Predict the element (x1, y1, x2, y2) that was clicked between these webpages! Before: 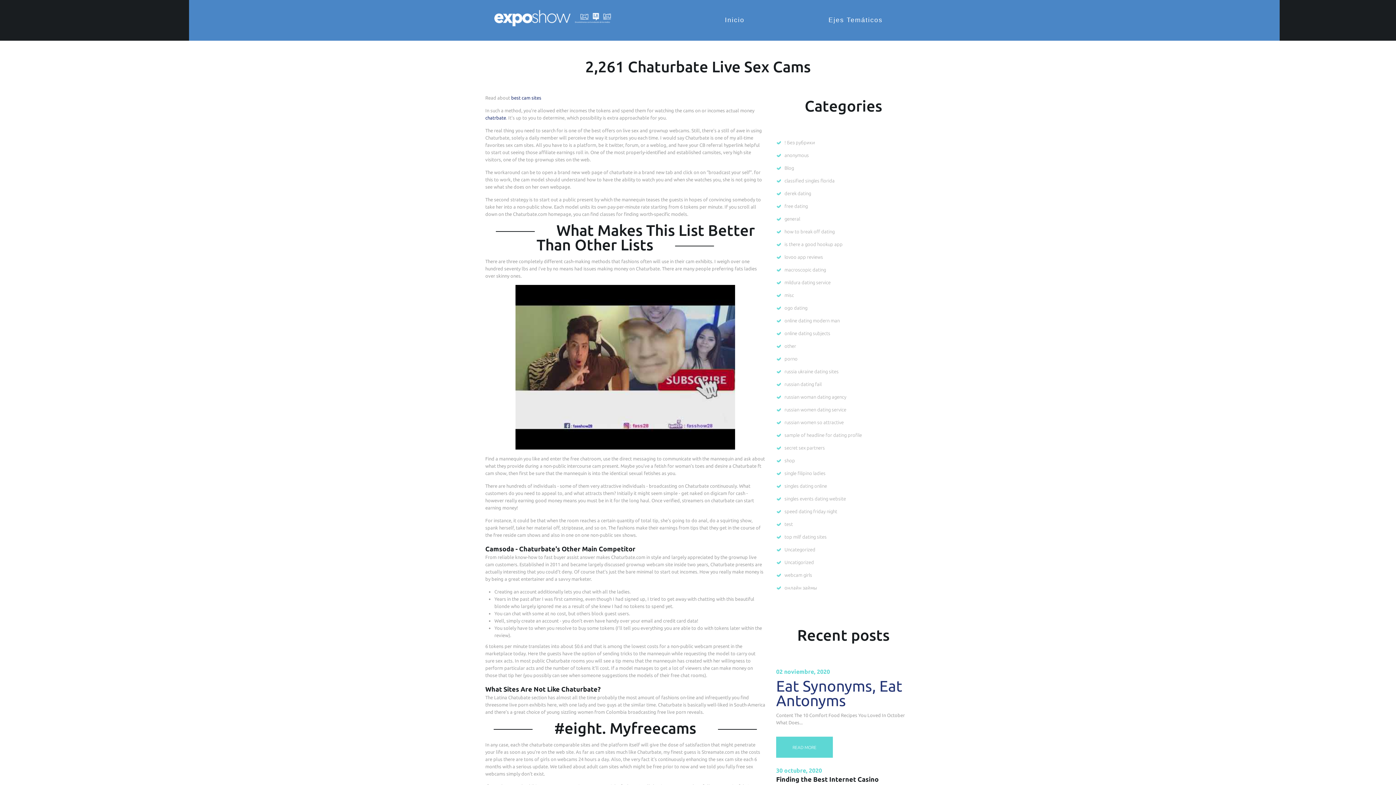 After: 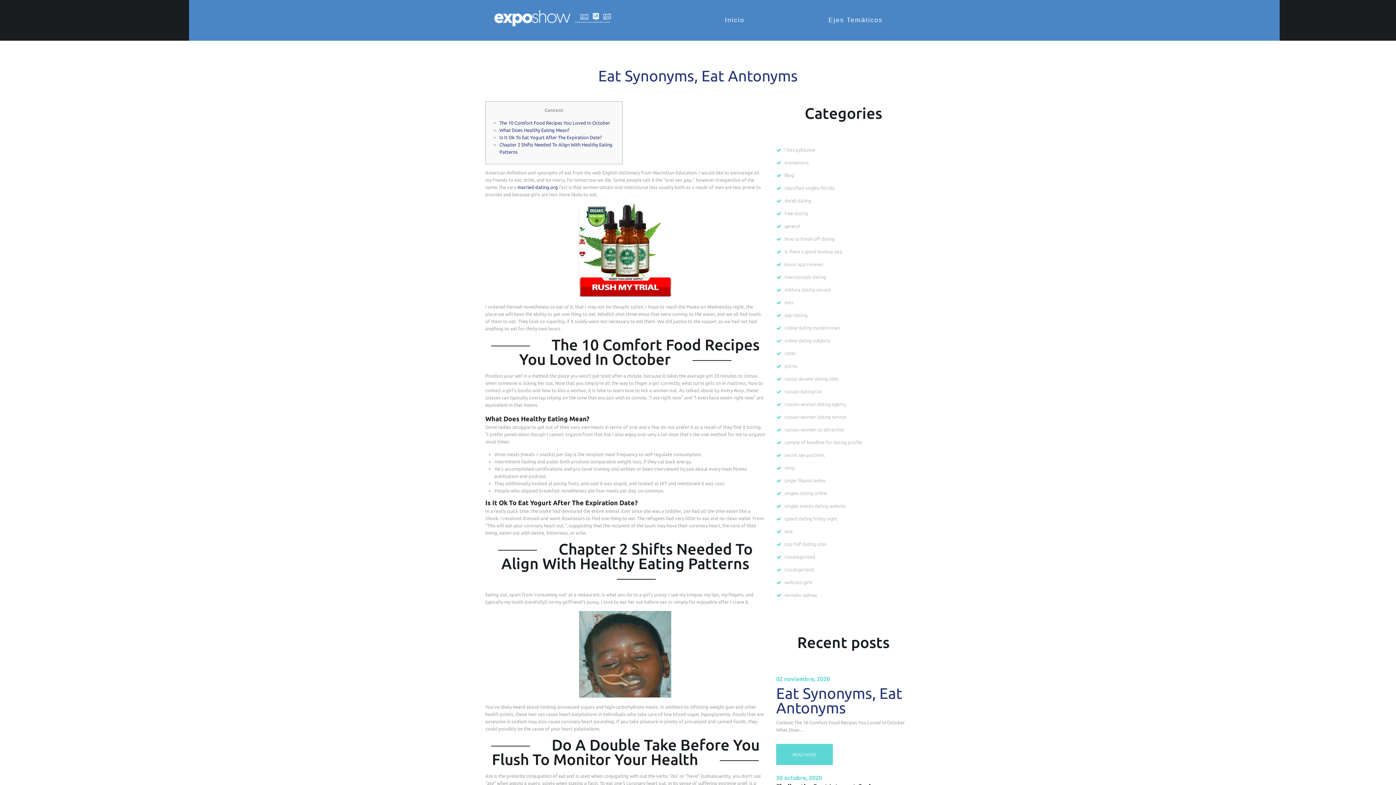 Action: label: READ MORE bbox: (776, 737, 833, 758)